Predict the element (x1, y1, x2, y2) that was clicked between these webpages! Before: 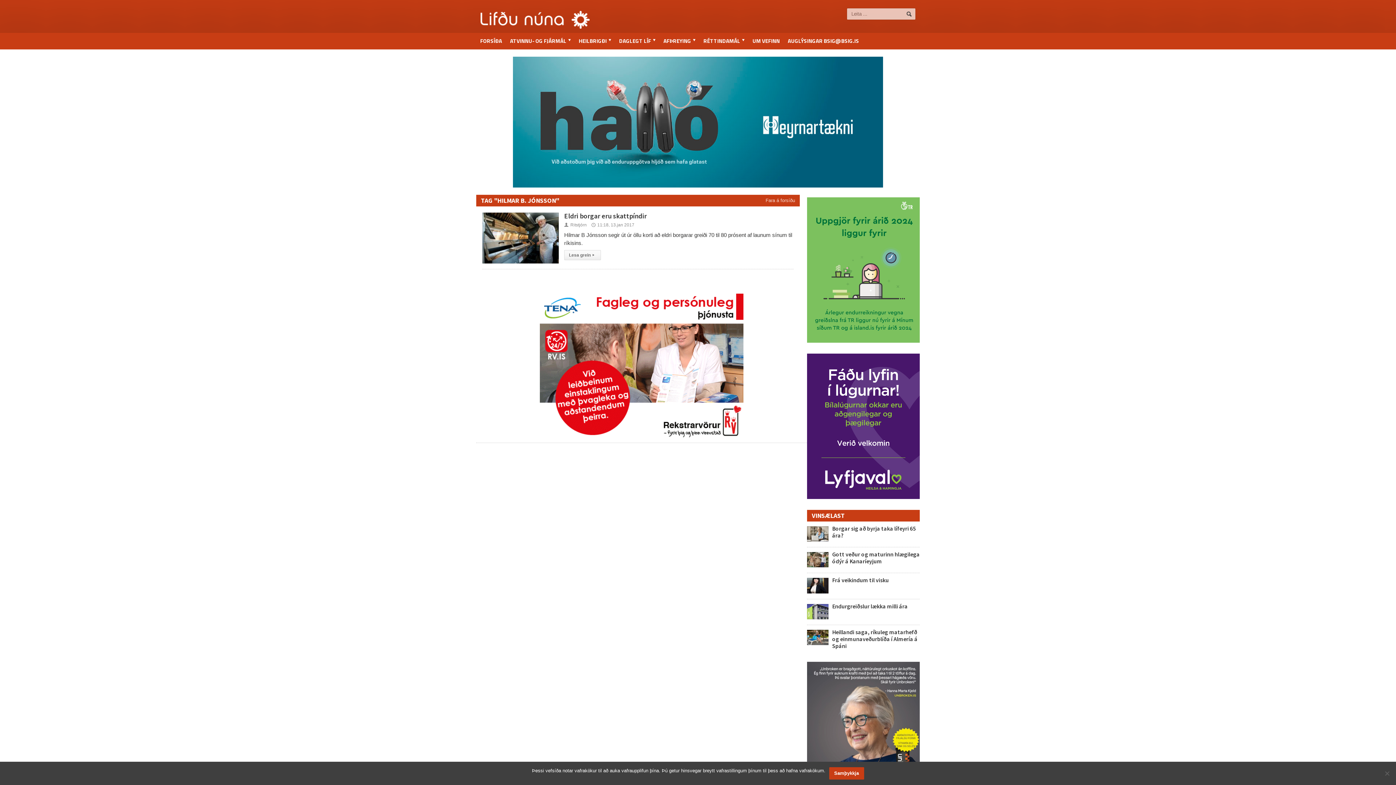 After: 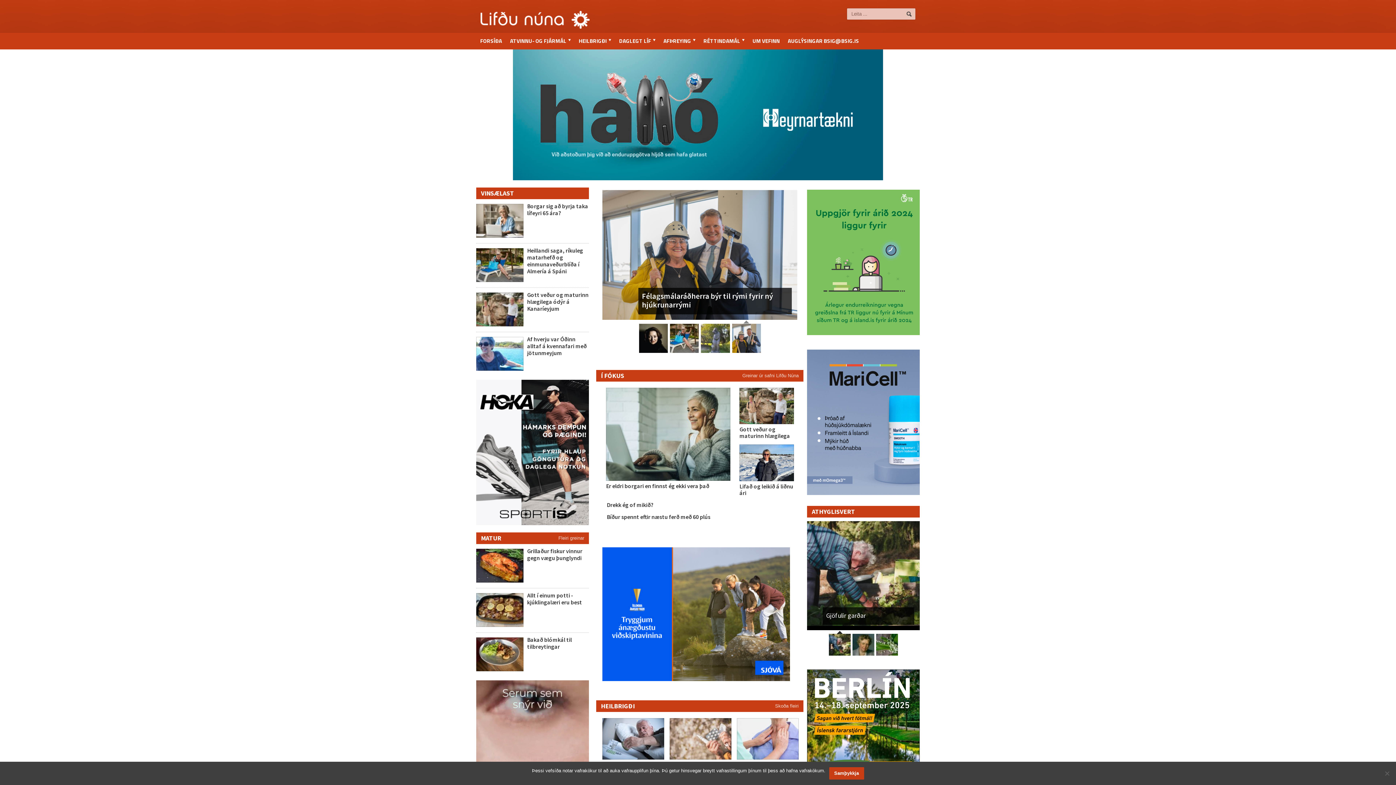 Action: bbox: (476, 32, 506, 49) label: FORSÍÐA